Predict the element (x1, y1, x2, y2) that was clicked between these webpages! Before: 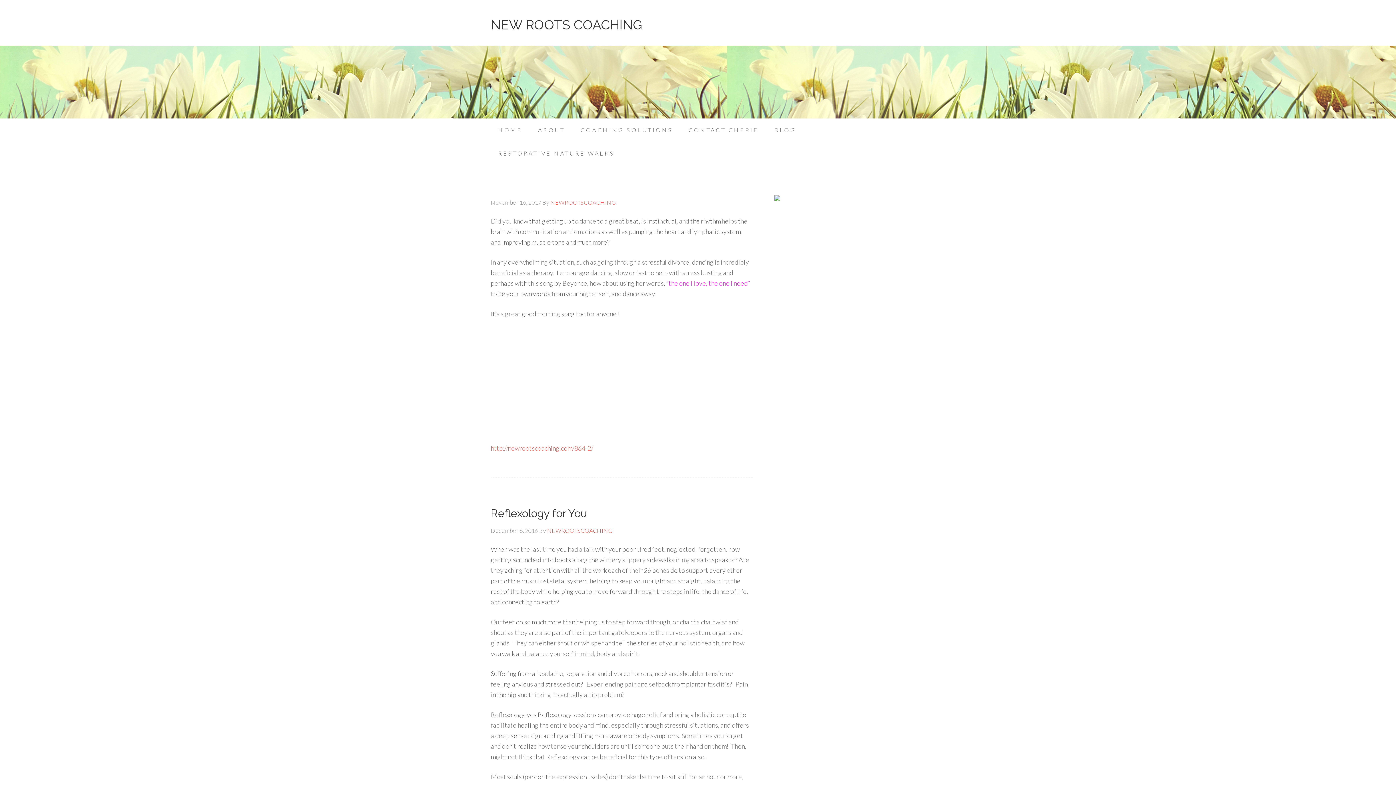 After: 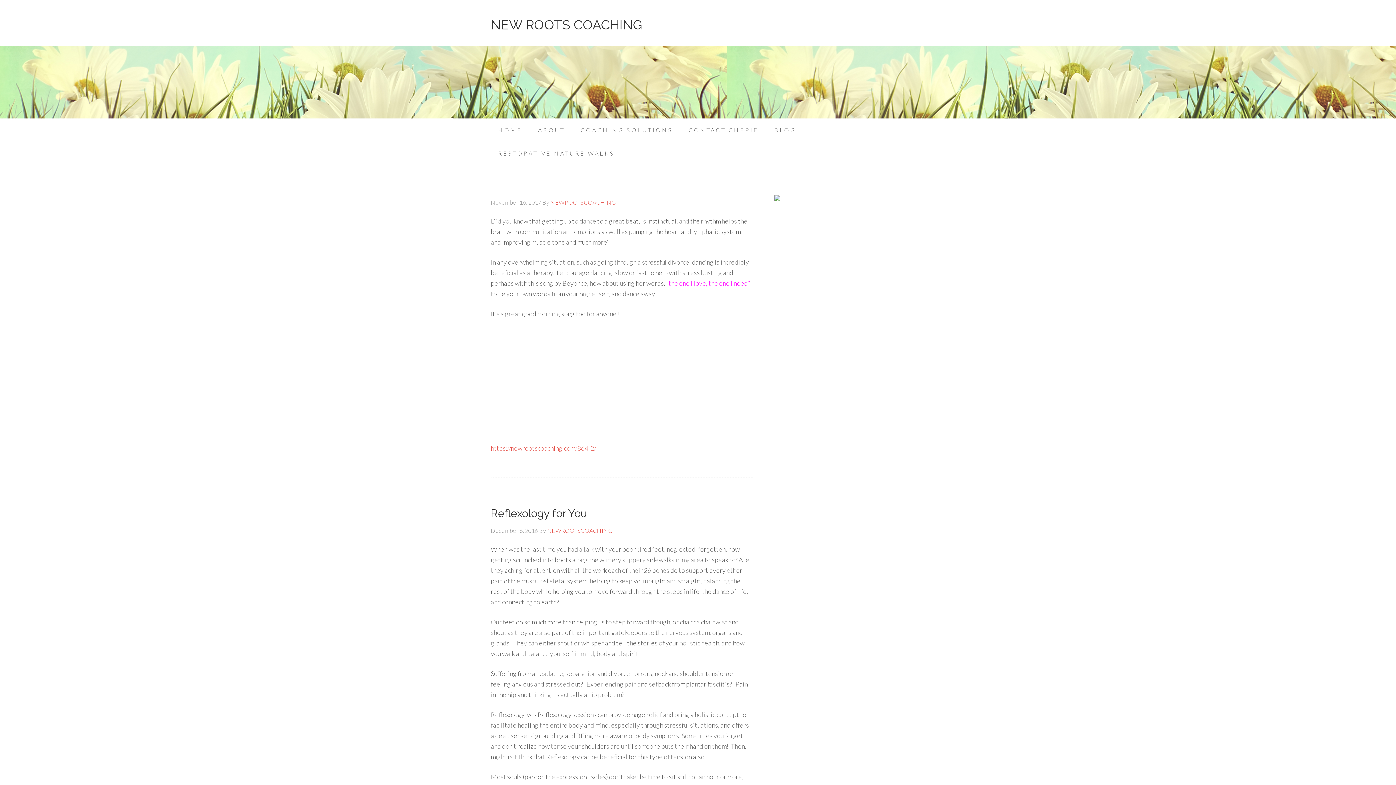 Action: label: NEWROOTSCOACHING bbox: (547, 527, 612, 534)